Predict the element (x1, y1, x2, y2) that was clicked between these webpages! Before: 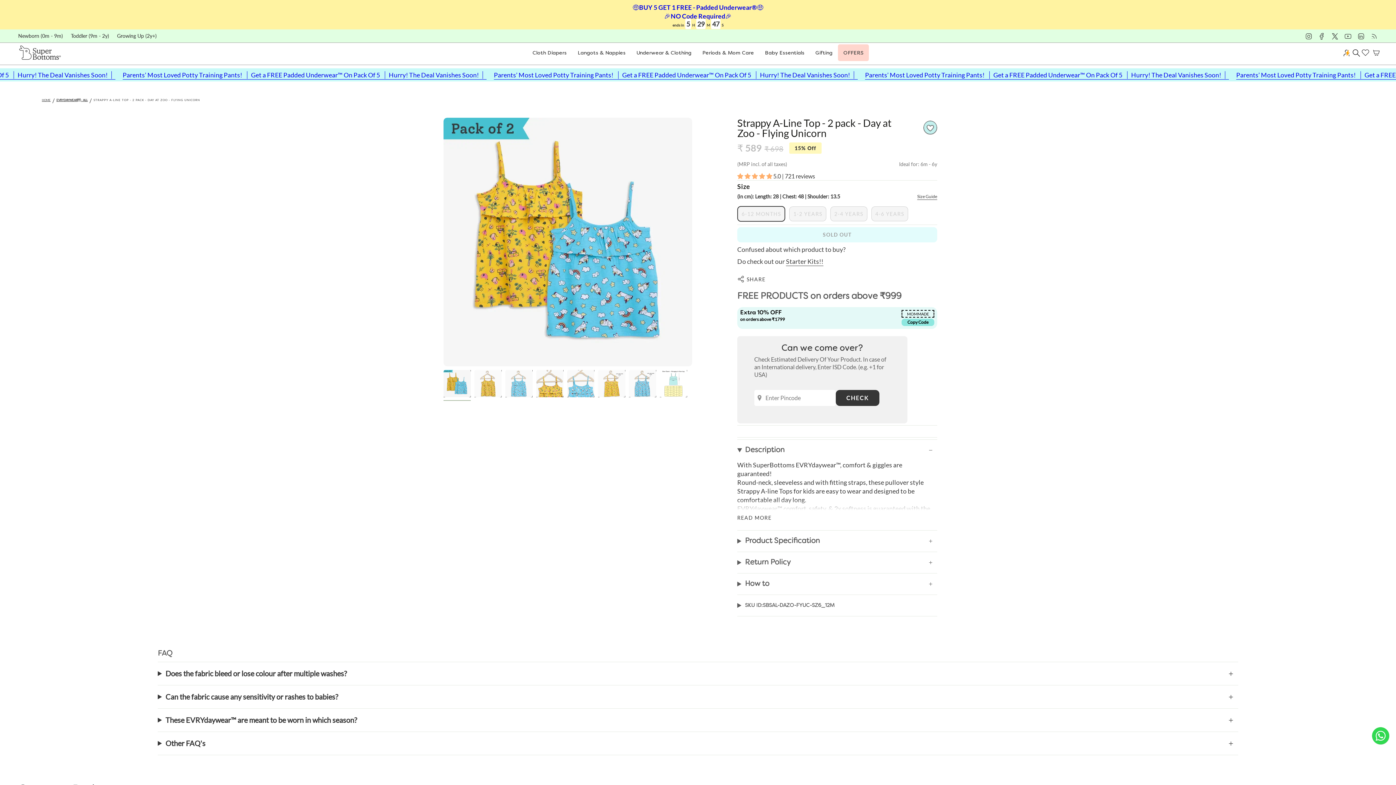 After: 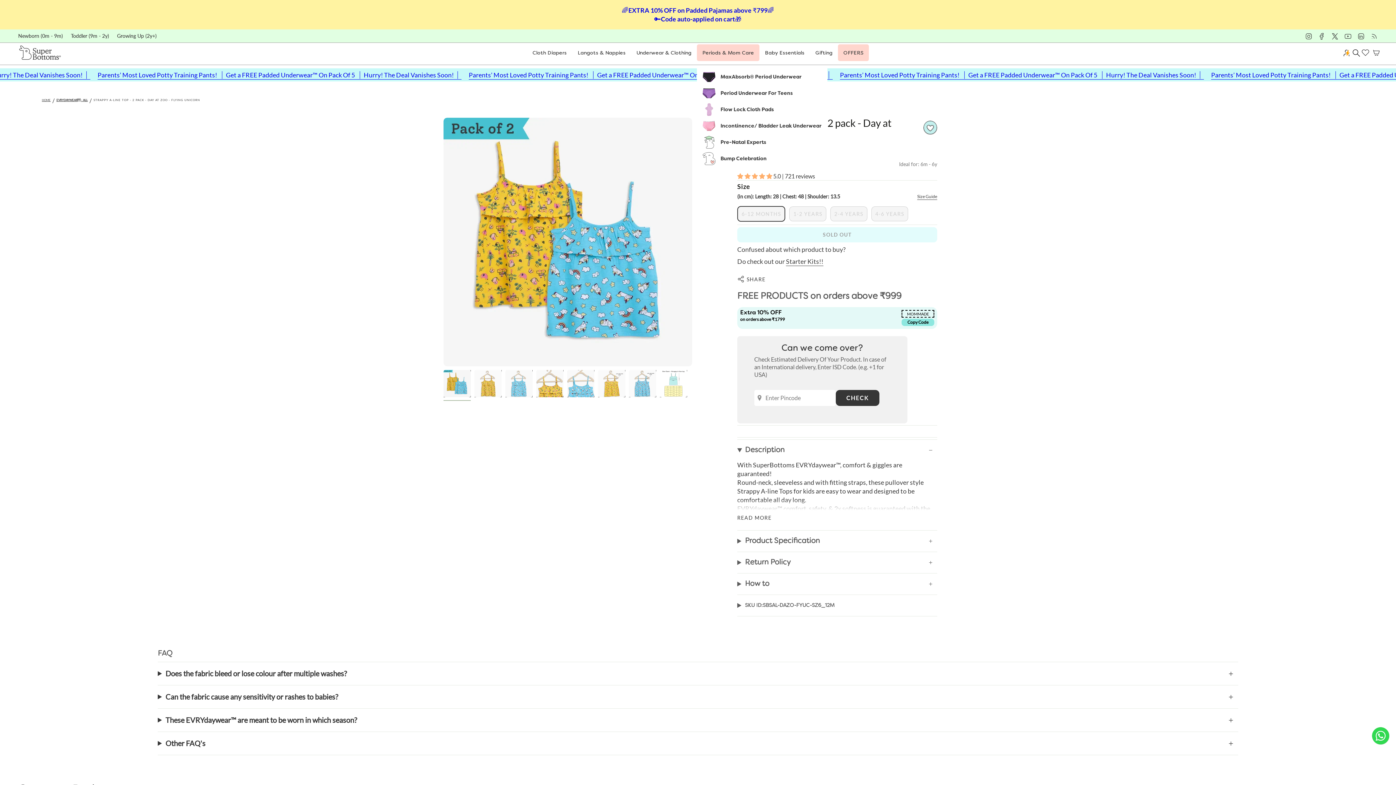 Action: label: Periods & Mom Care bbox: (697, 44, 759, 61)